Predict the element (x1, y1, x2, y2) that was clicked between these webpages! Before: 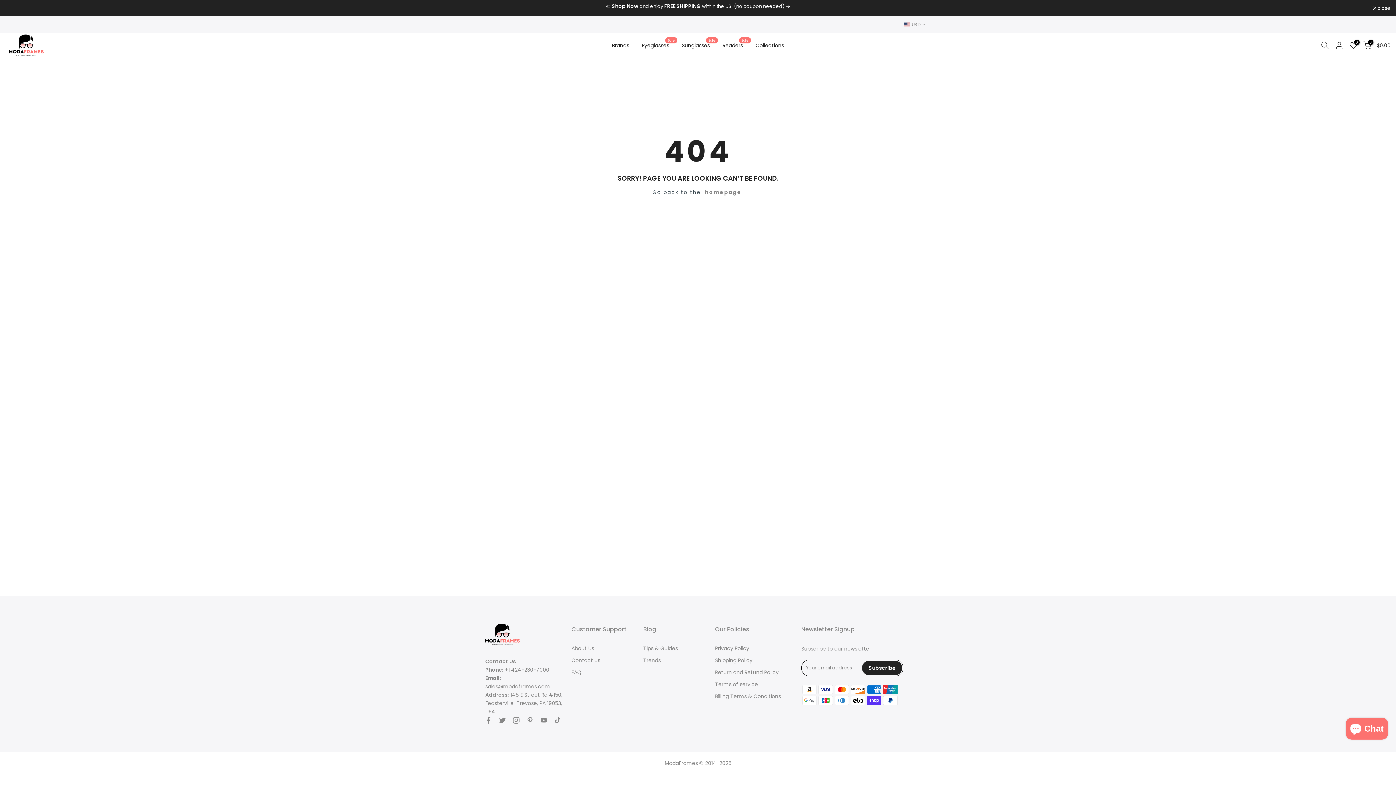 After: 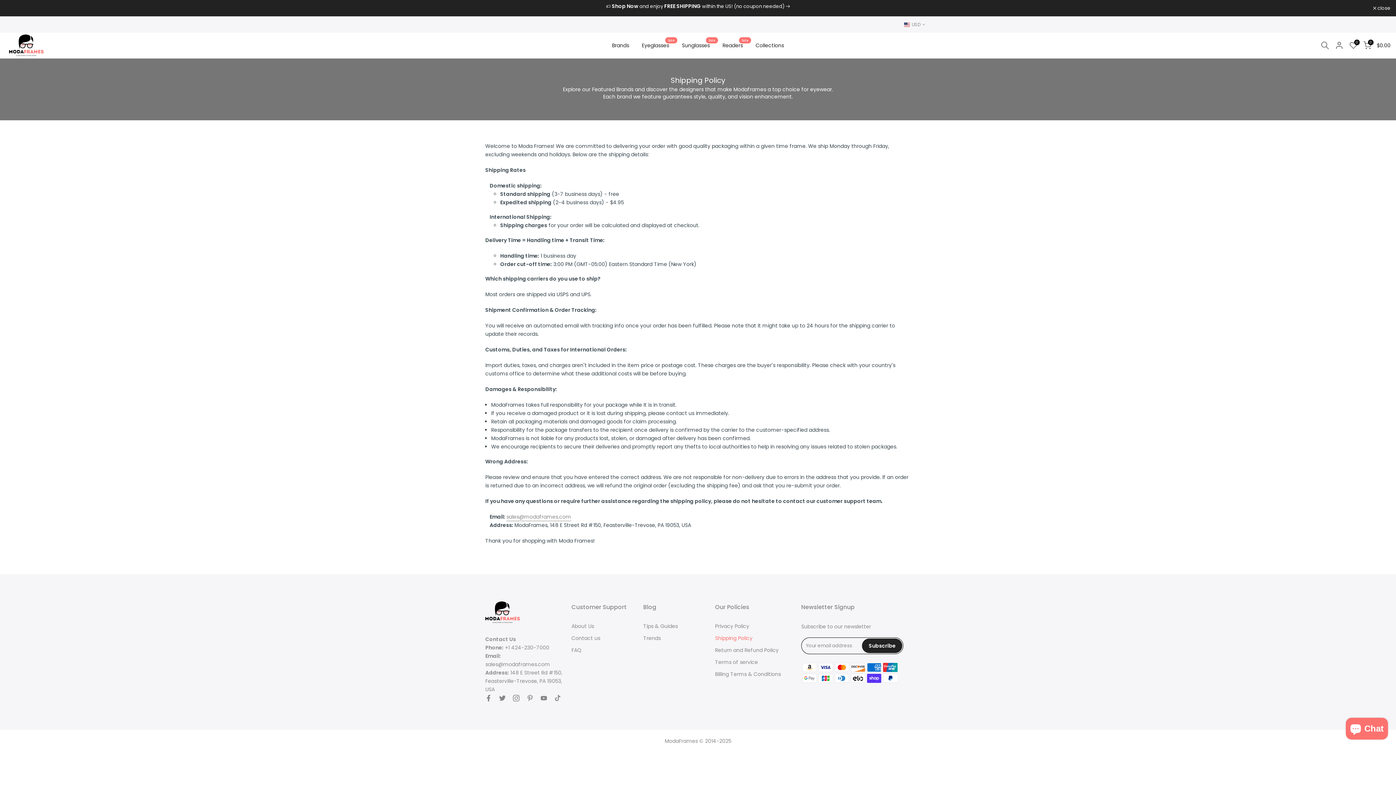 Action: label: Shipping Policy bbox: (715, 657, 752, 664)